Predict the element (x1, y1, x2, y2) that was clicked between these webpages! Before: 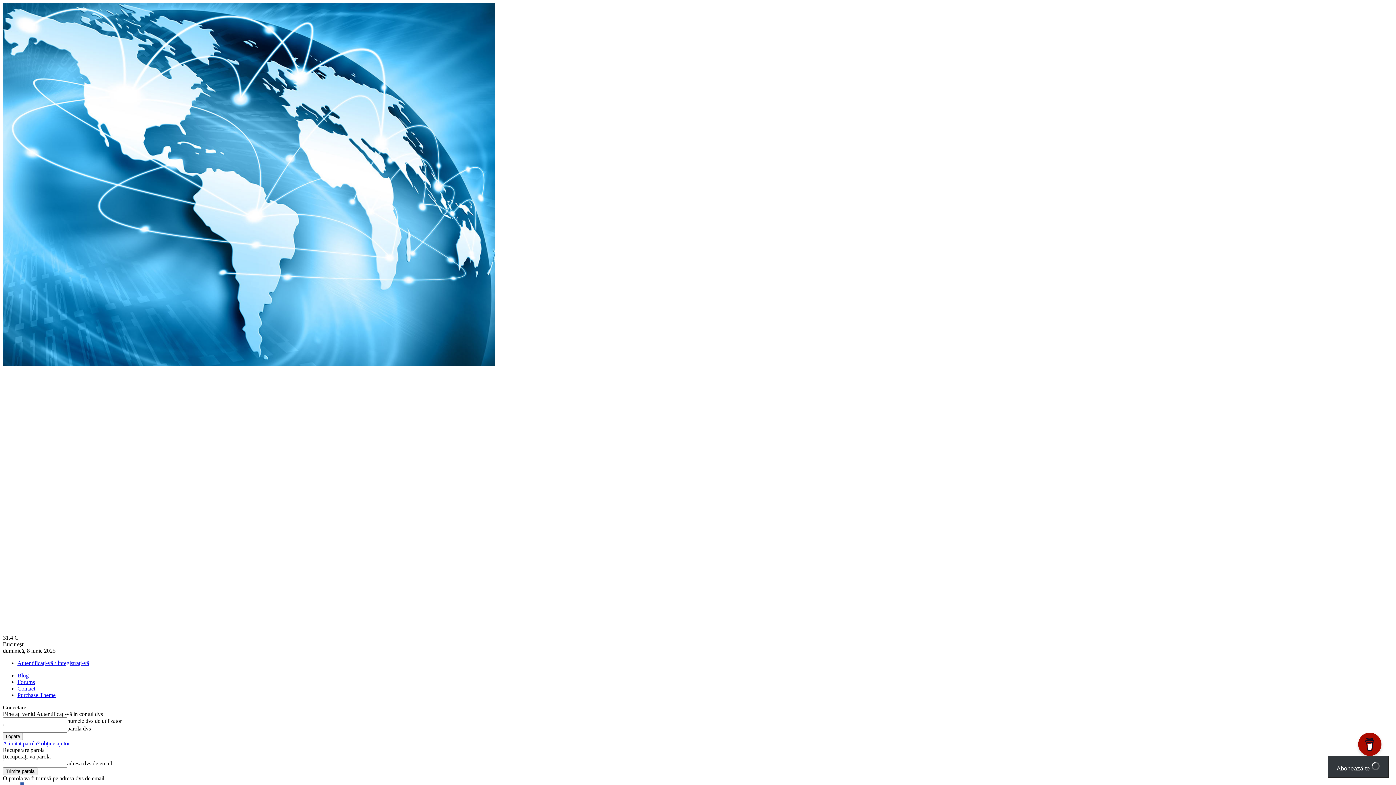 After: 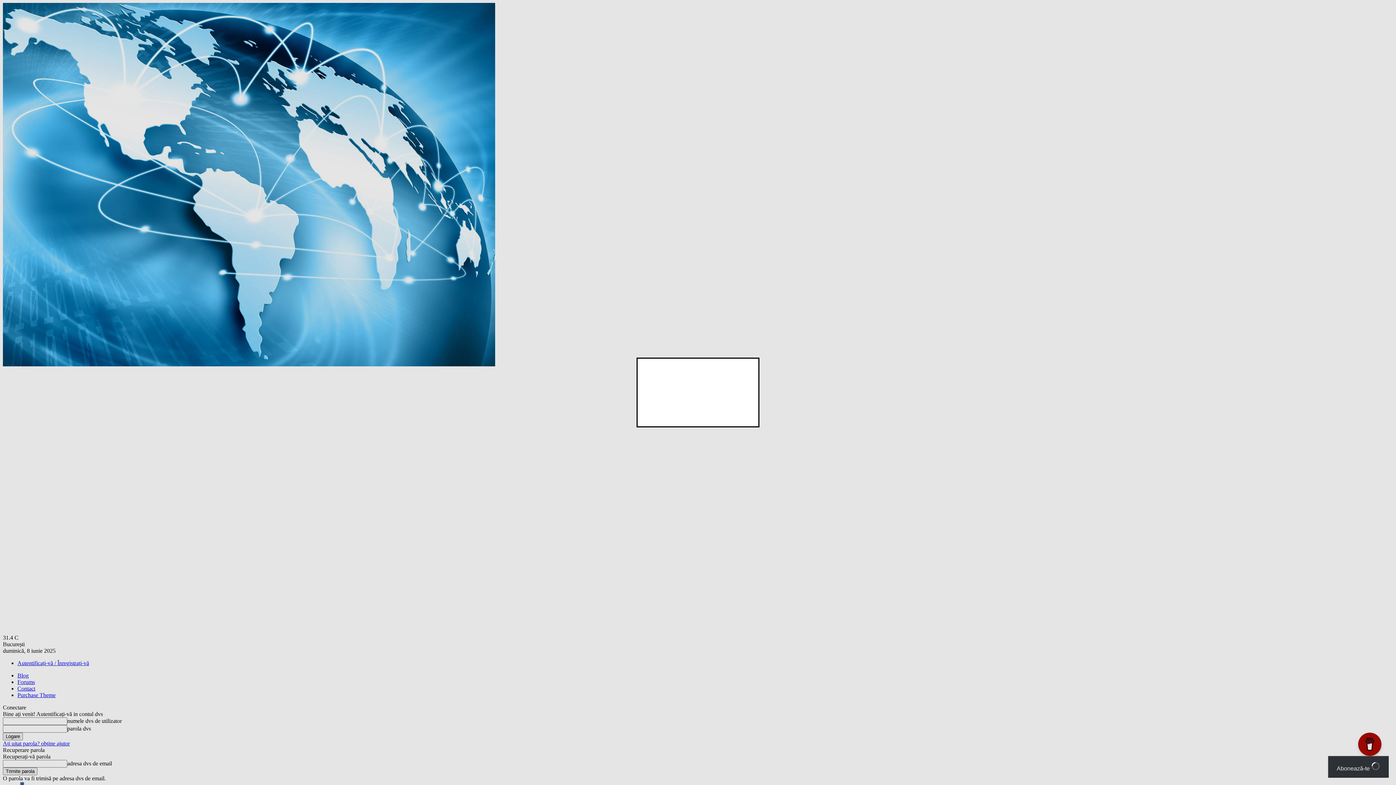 Action: bbox: (1328, 756, 1389, 778) label: Abonează-te 